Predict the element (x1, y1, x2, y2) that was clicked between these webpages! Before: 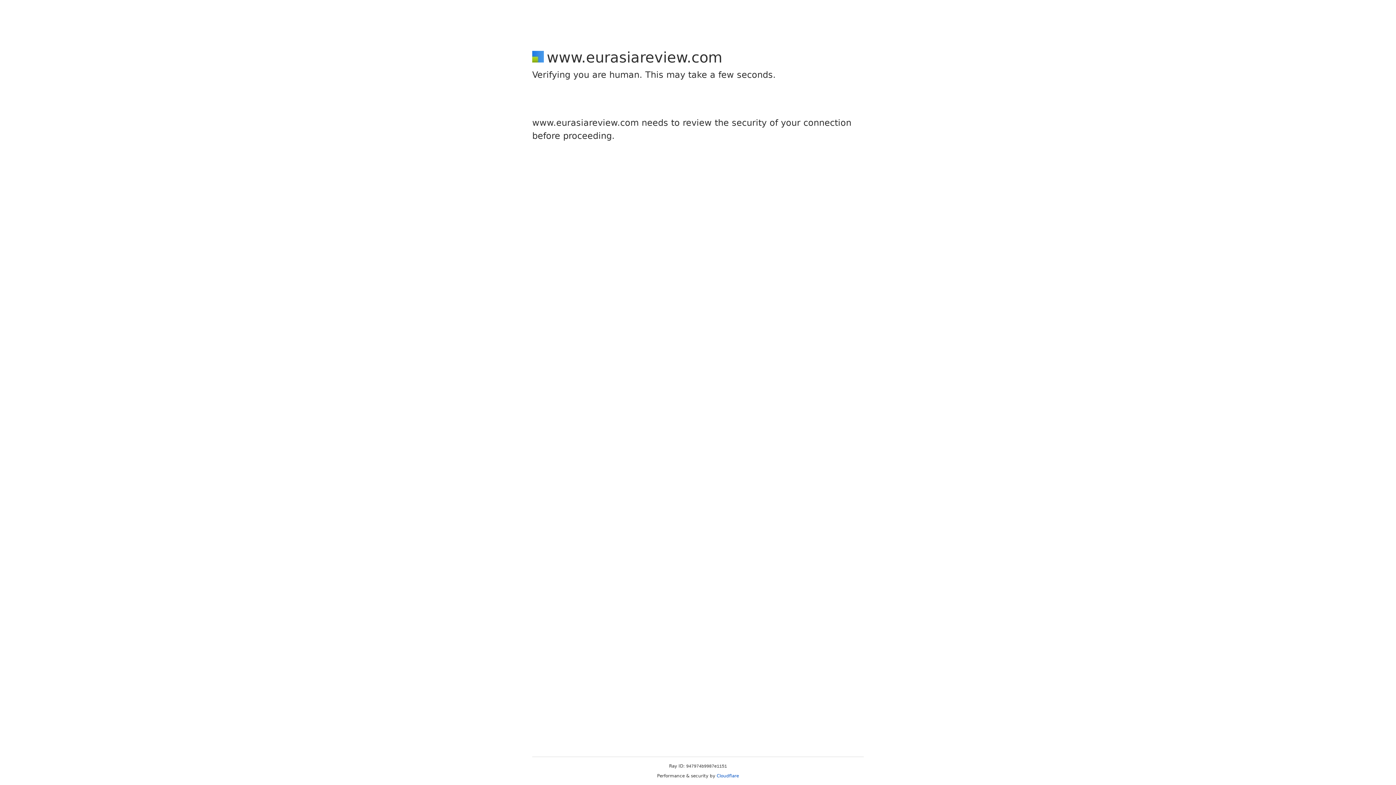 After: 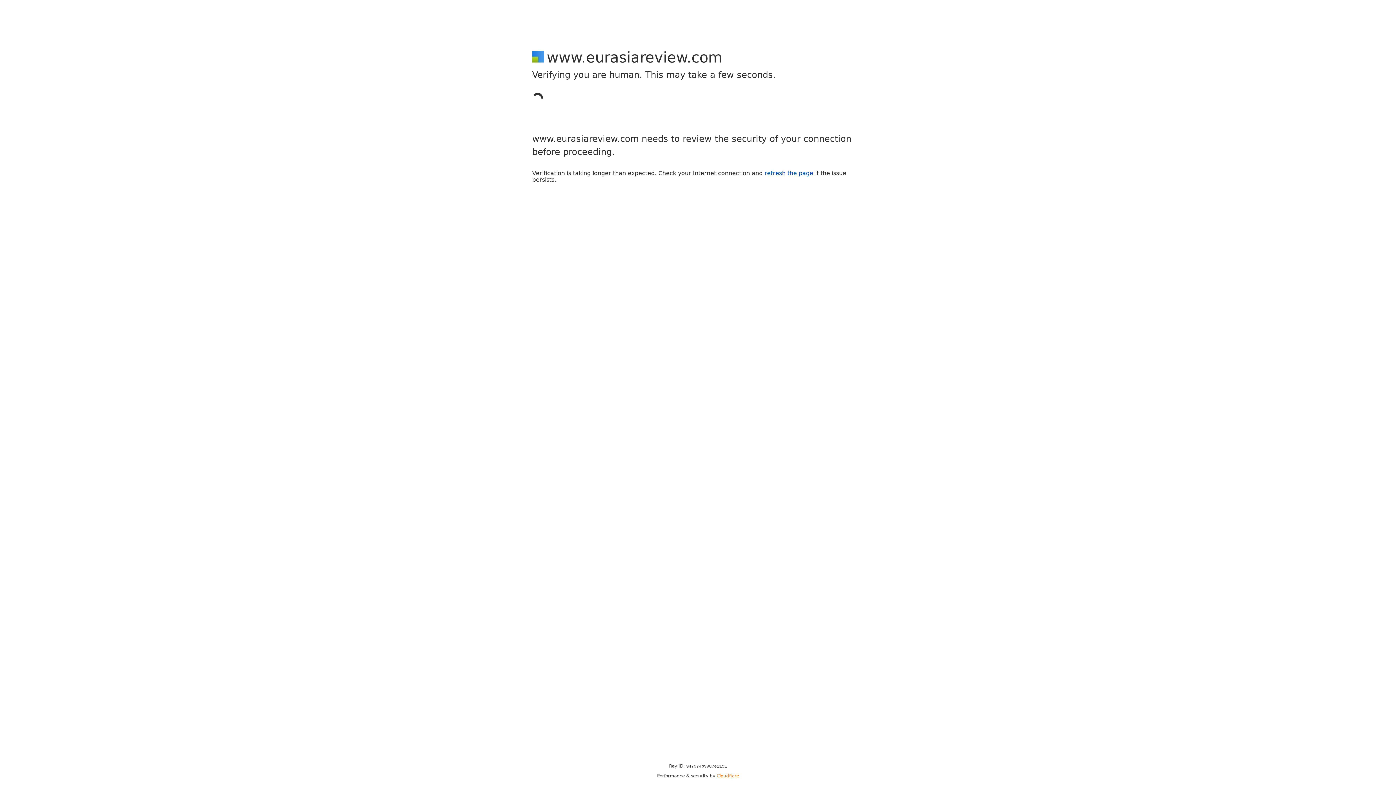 Action: bbox: (716, 773, 739, 778) label: Cloudflare